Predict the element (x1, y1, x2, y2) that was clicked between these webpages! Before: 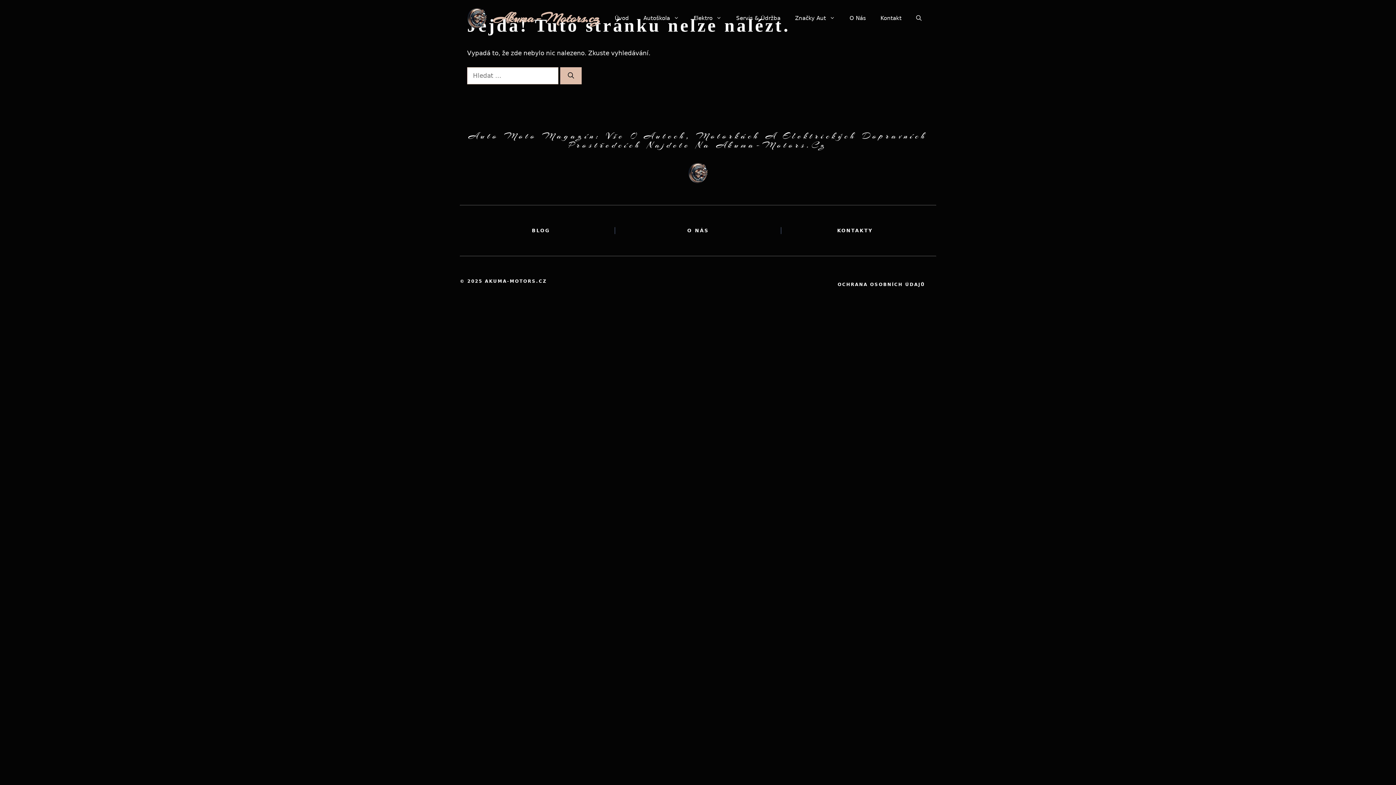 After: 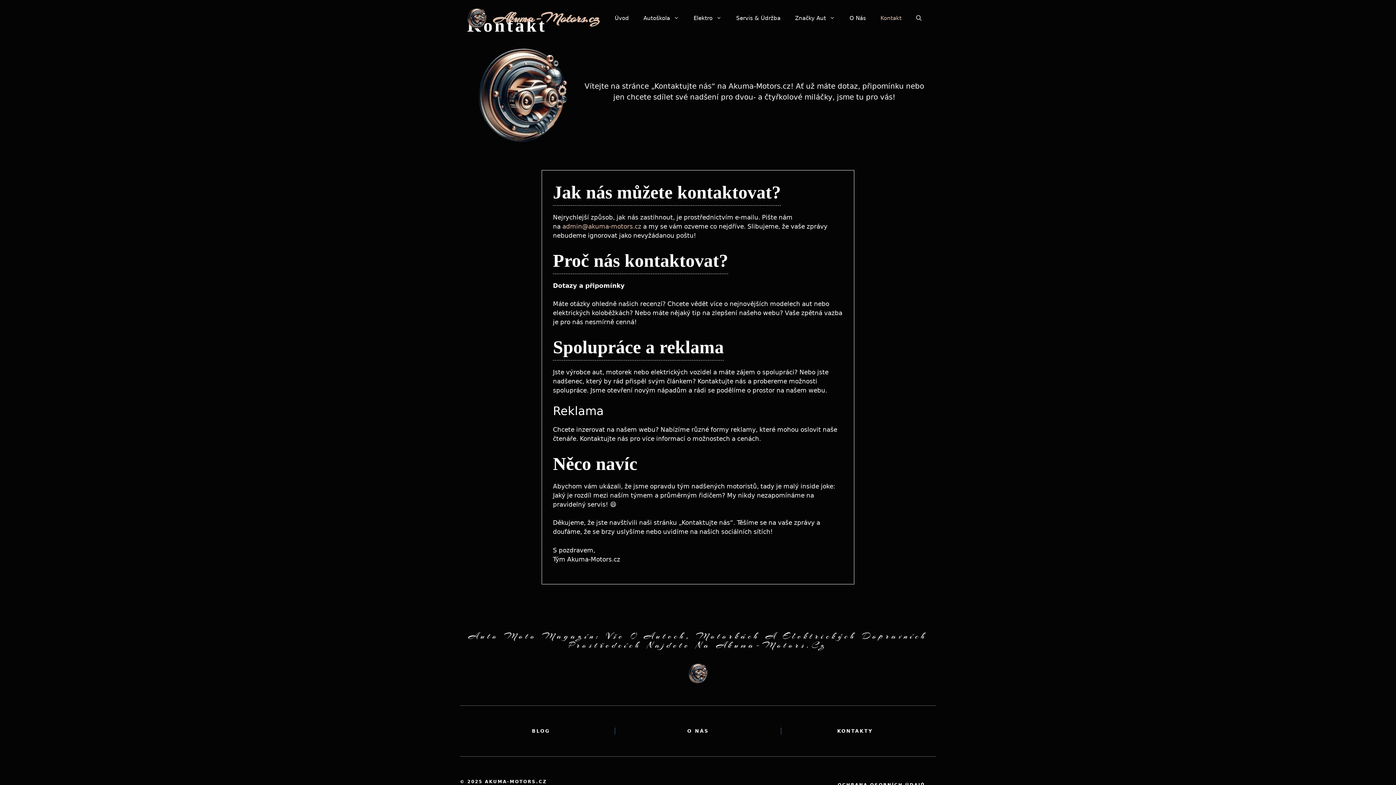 Action: bbox: (873, 7, 909, 29) label: Kontakt